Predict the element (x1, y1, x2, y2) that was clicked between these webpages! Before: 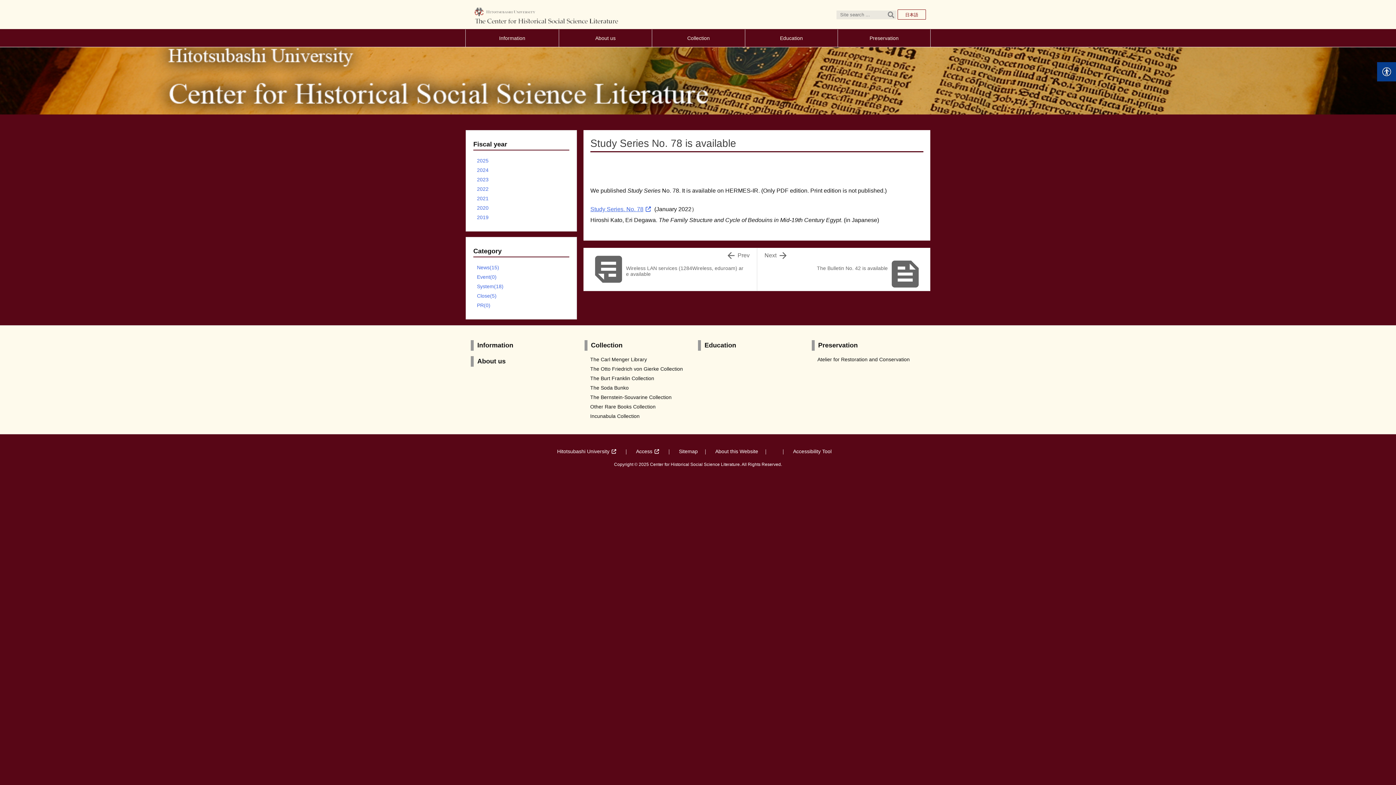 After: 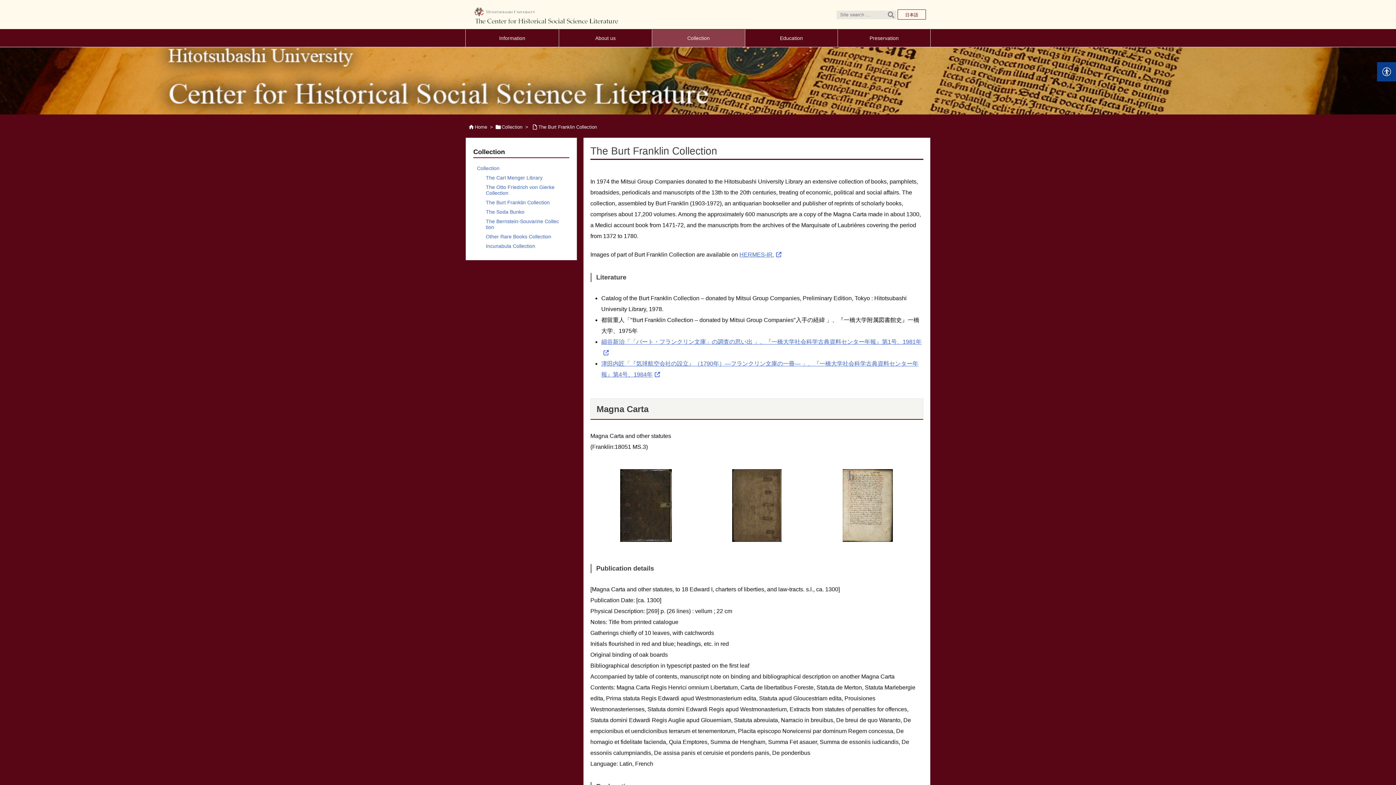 Action: bbox: (590, 375, 654, 381) label: The Burt Franklin Collection